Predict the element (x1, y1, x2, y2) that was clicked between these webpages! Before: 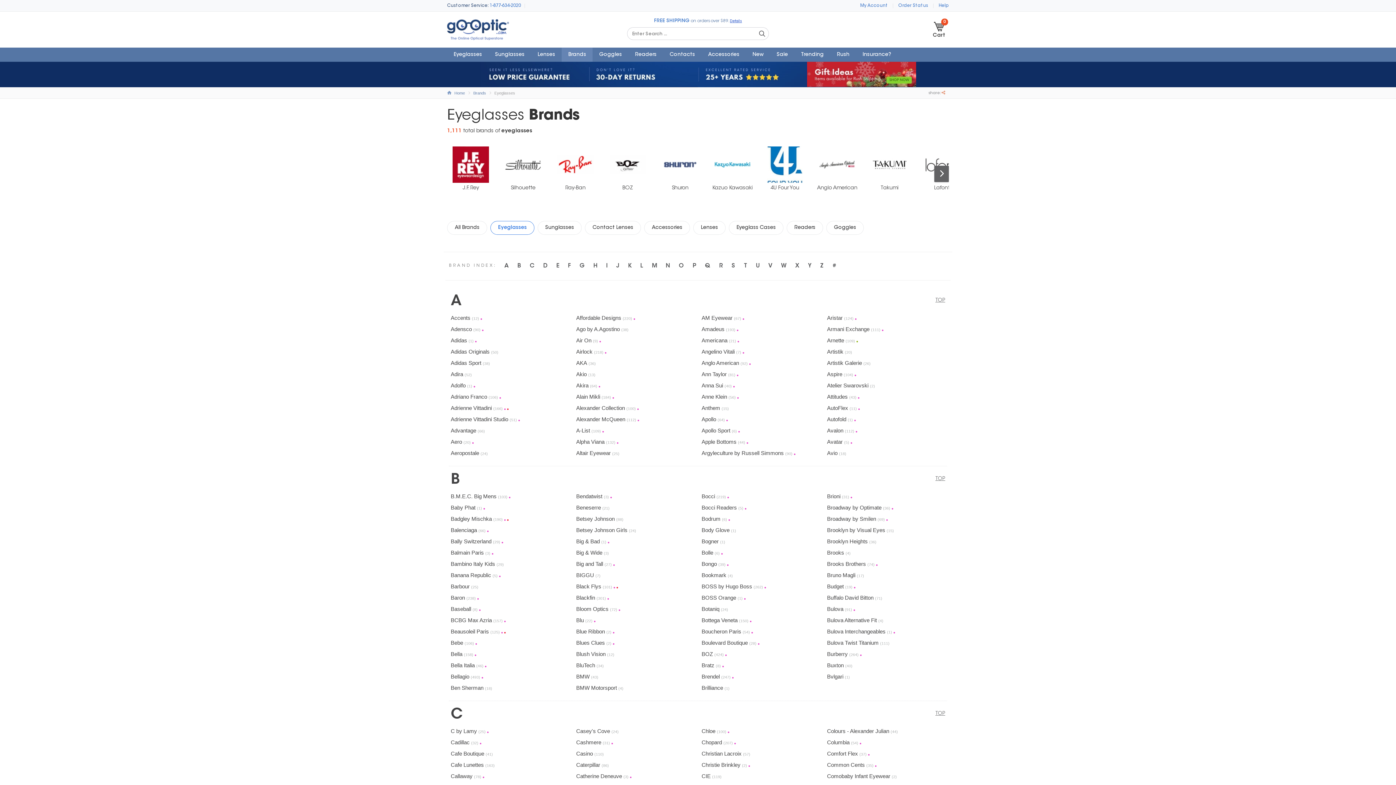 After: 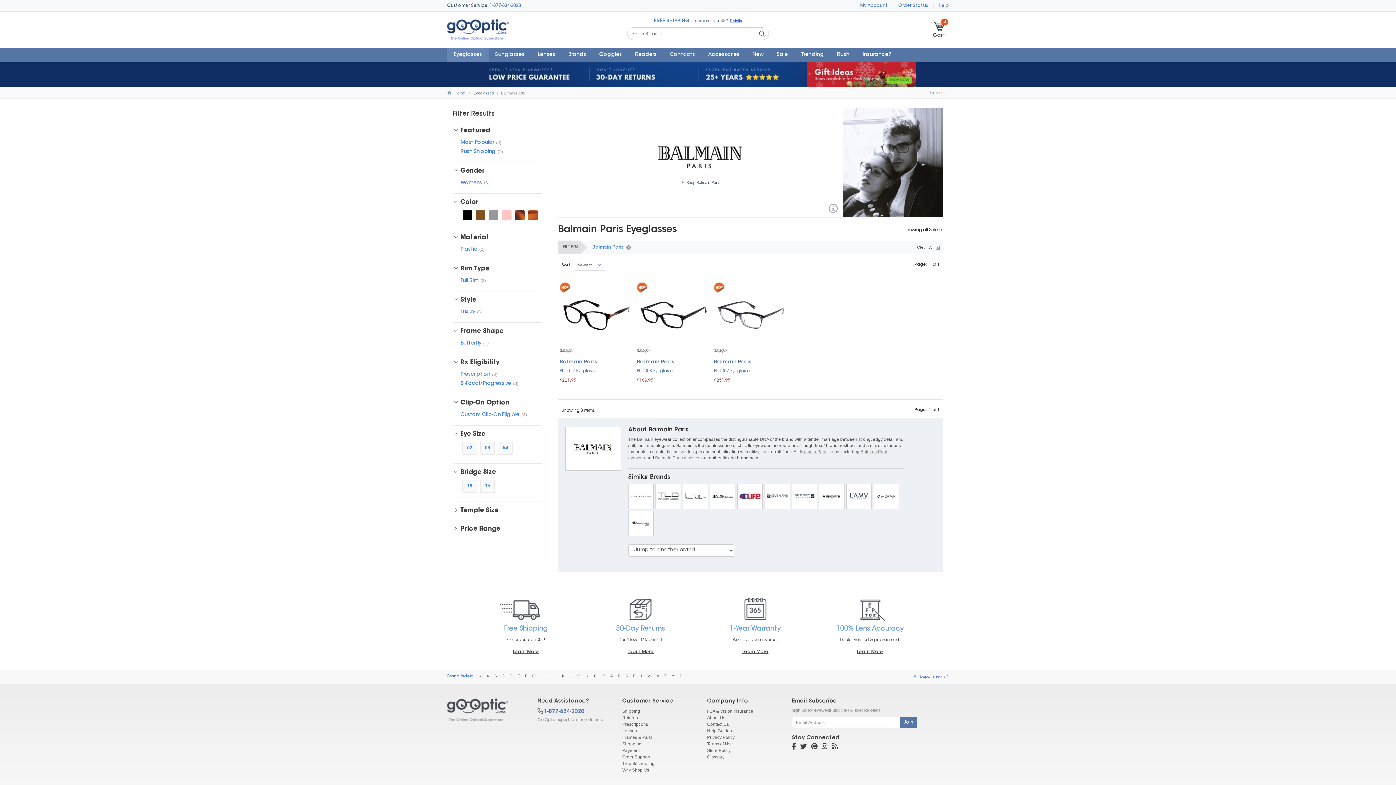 Action: label: Balmain Paris bbox: (450, 549, 484, 556)